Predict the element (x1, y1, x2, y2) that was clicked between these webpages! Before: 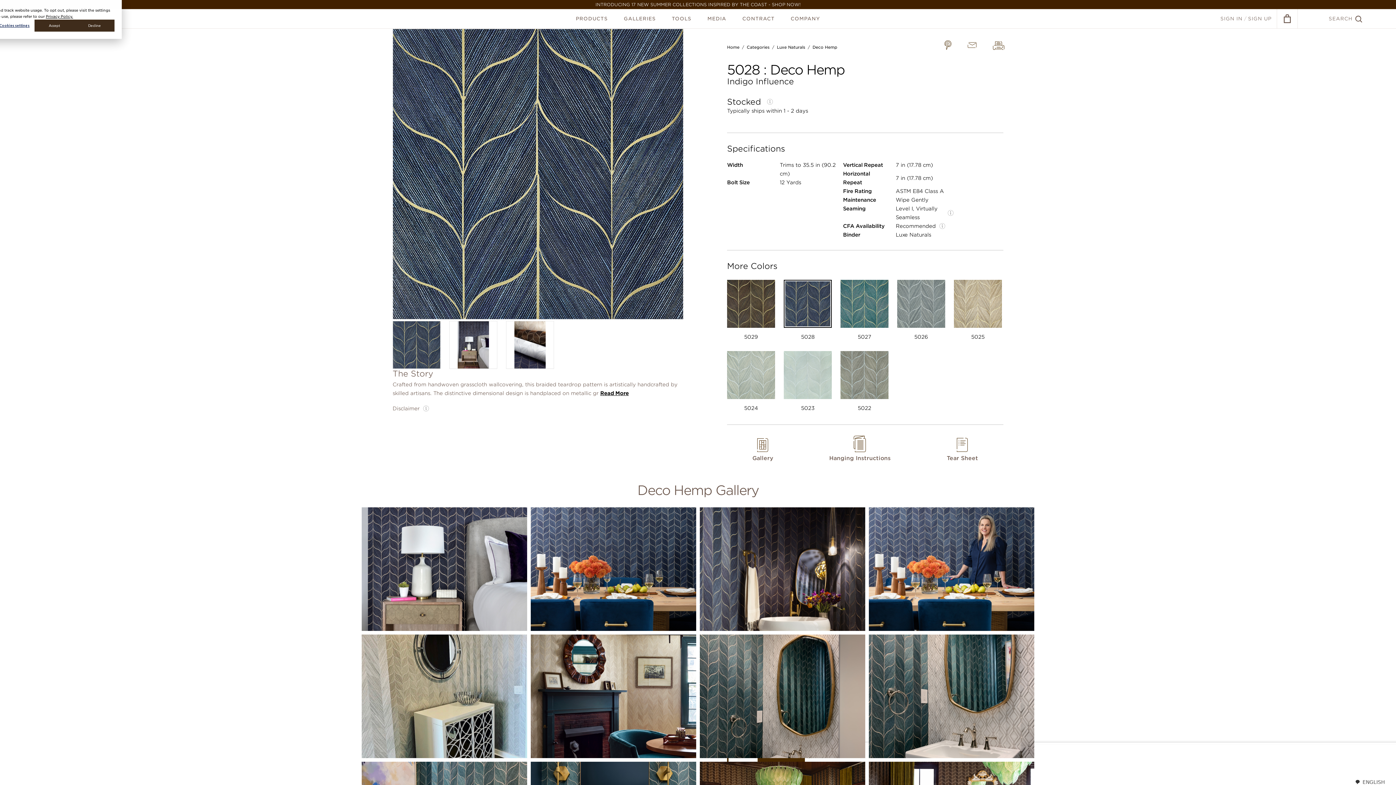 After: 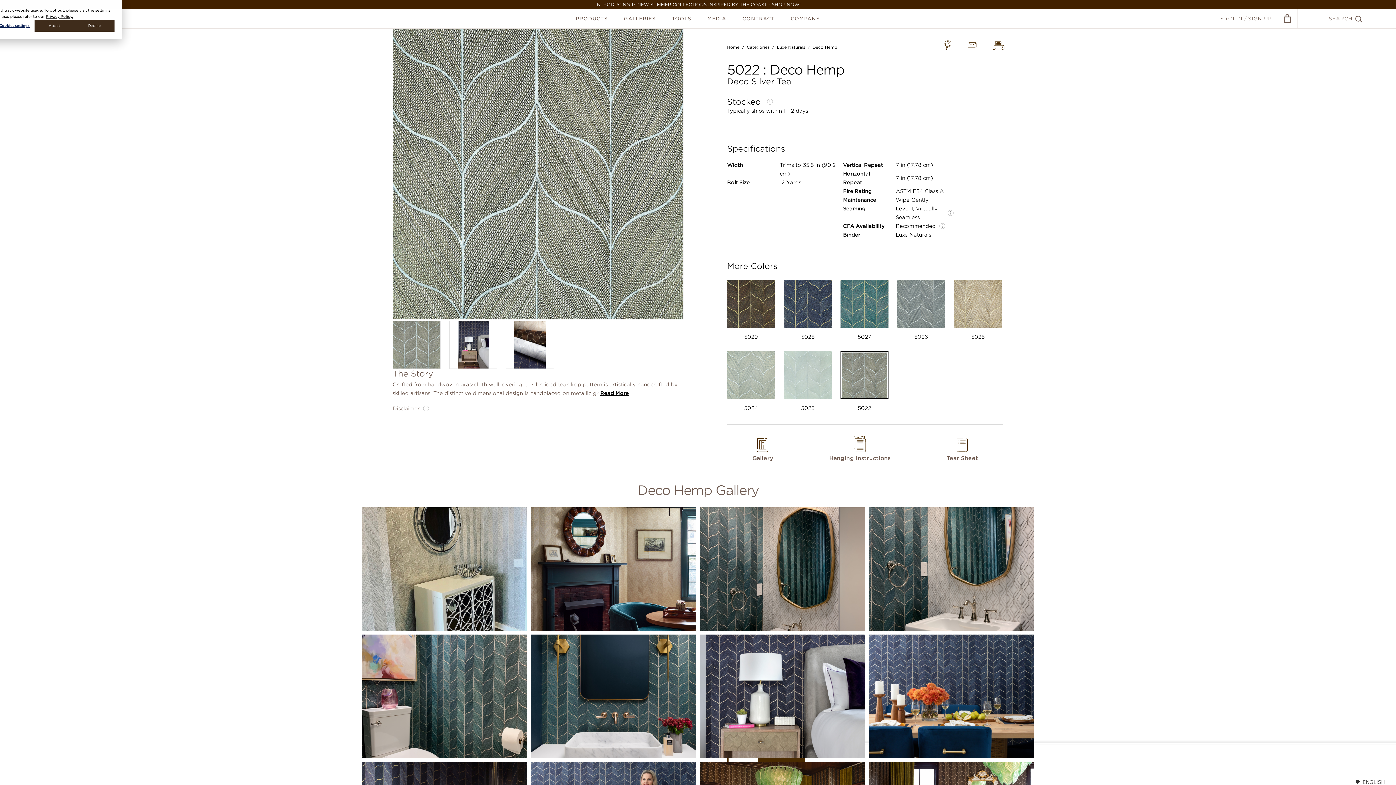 Action: bbox: (840, 351, 888, 413) label: 5022